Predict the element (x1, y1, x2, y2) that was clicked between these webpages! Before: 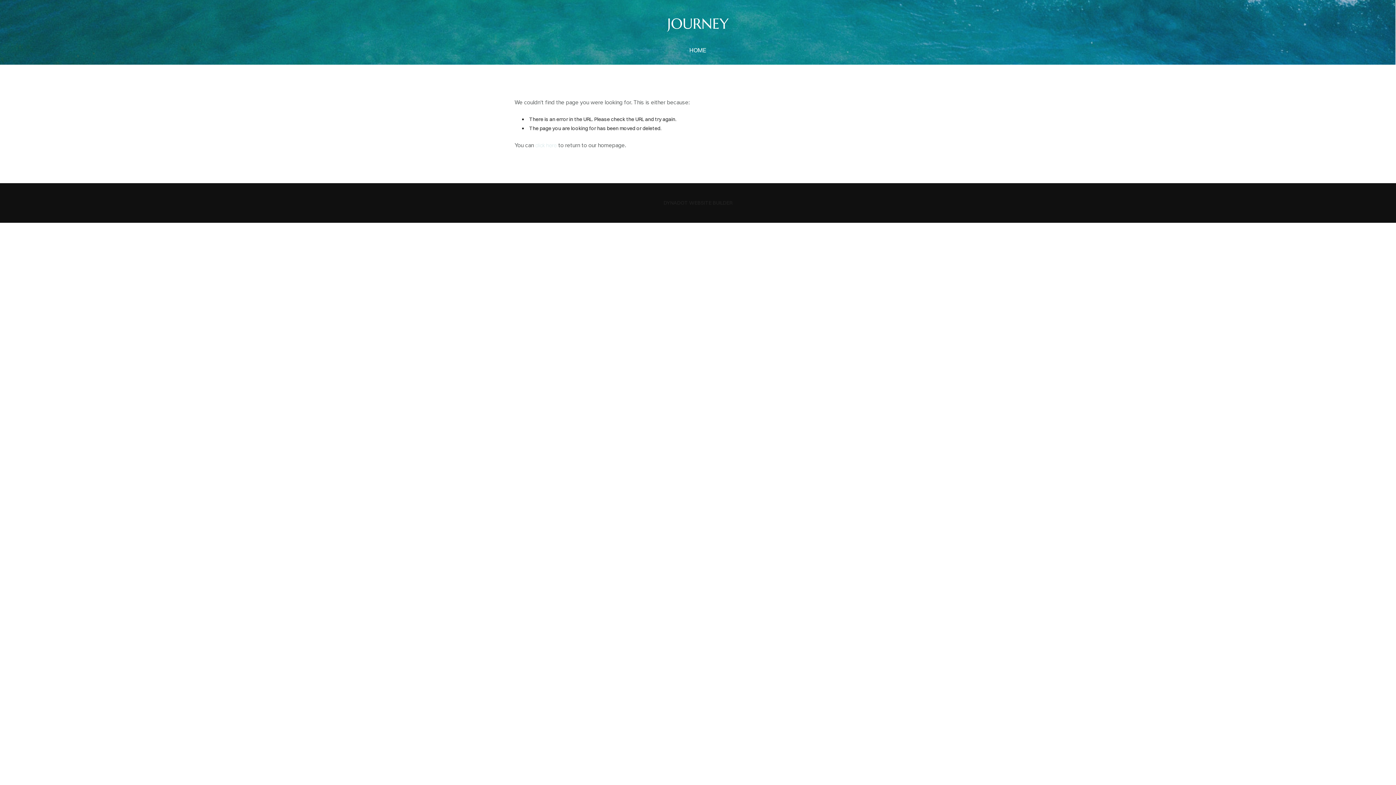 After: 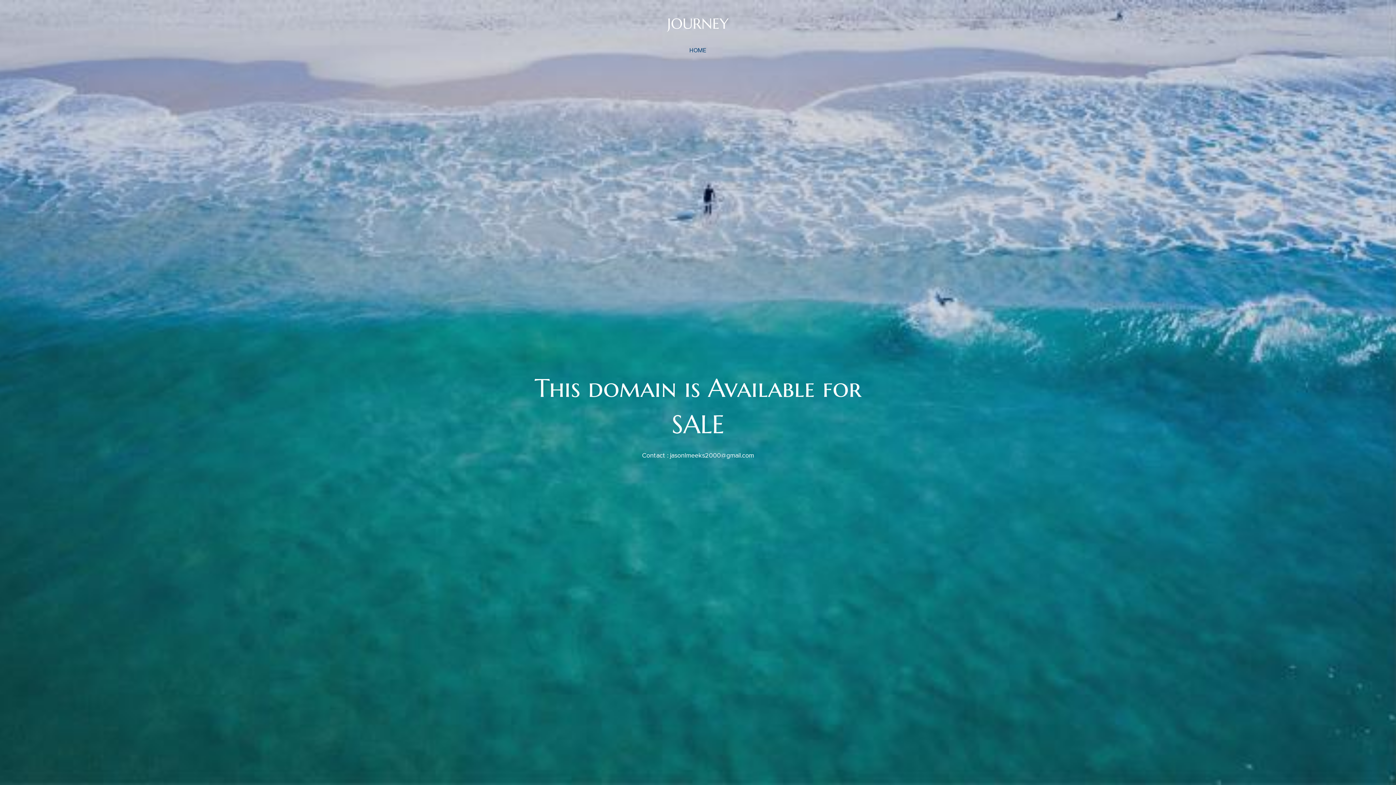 Action: bbox: (511, 5, 884, 41) label: JOURNEY